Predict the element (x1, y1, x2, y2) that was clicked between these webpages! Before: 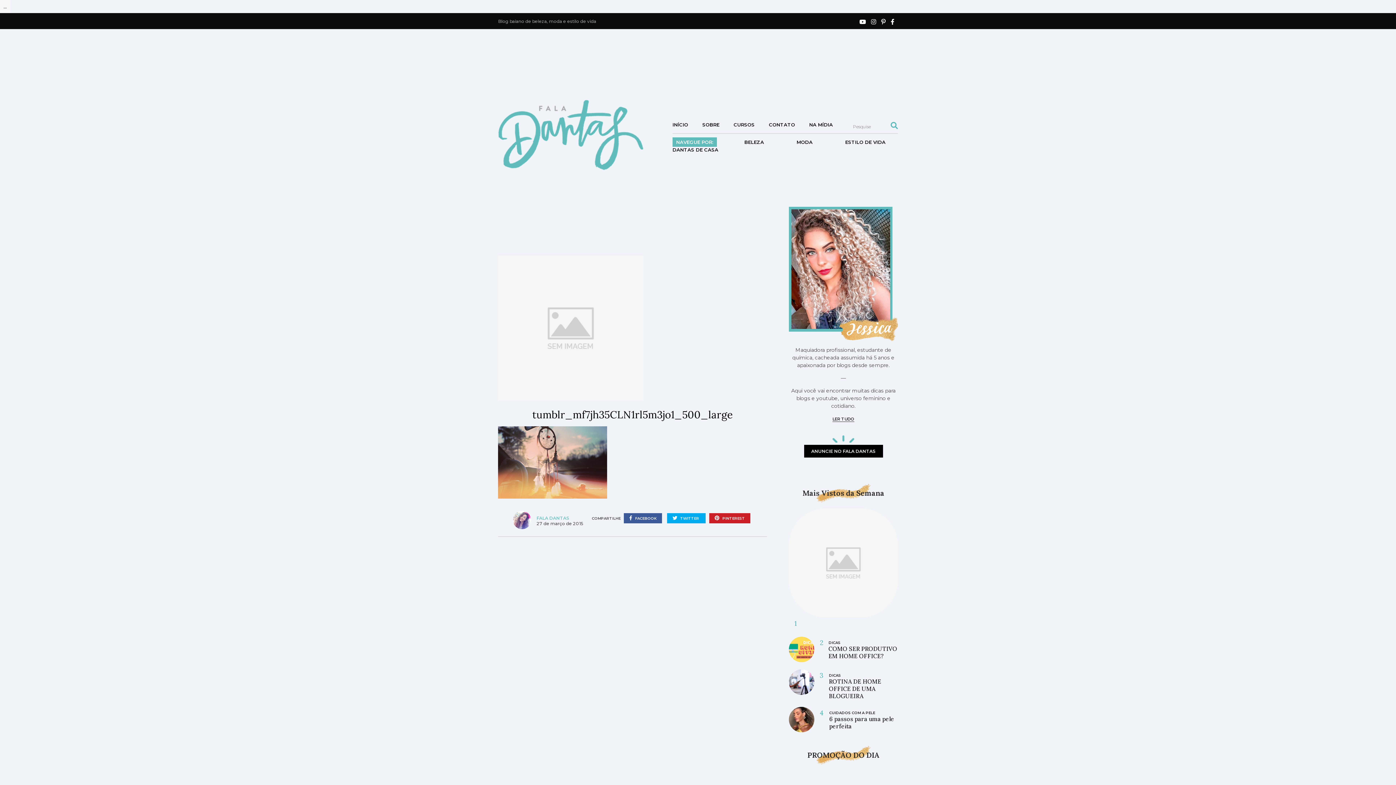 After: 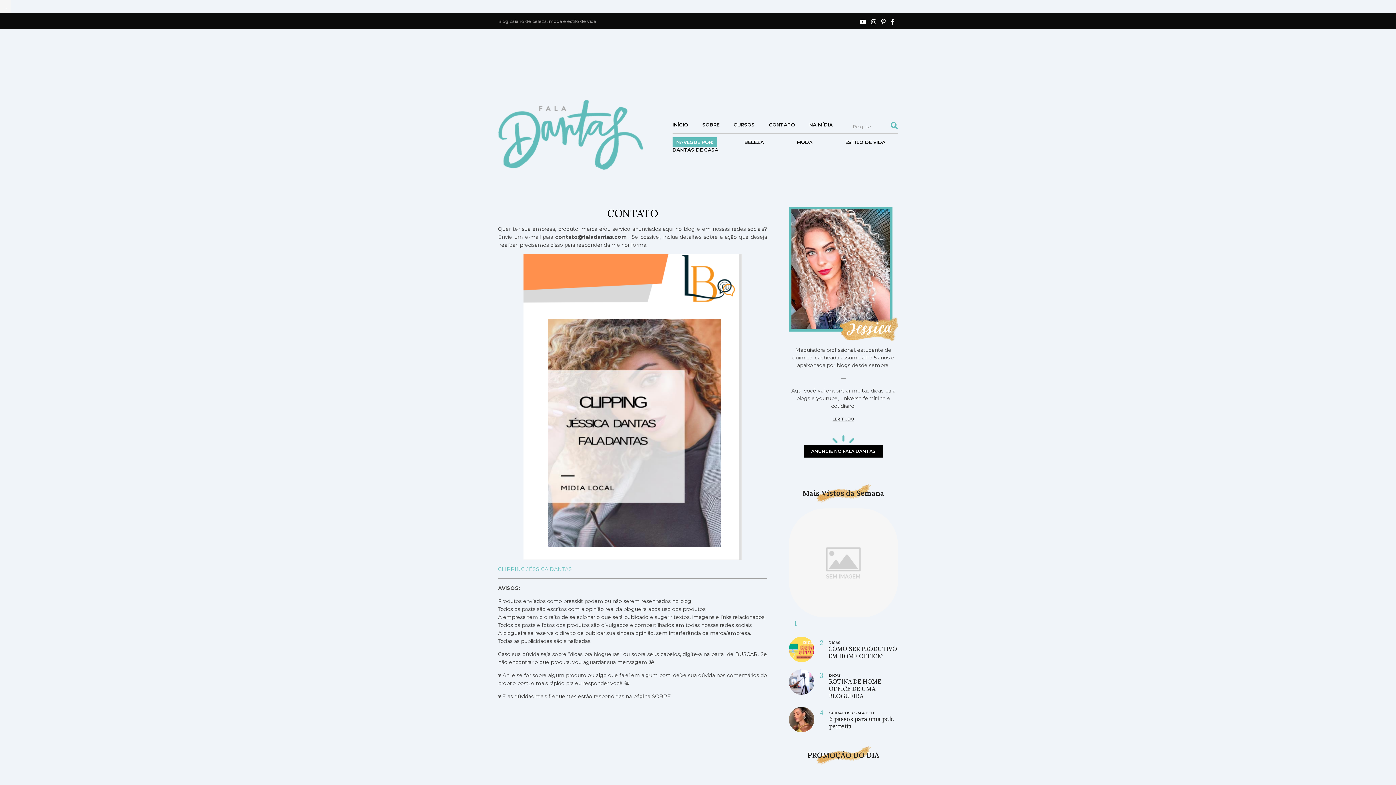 Action: bbox: (804, 445, 883, 457) label: ANUNCIE NO FALA DANTAS